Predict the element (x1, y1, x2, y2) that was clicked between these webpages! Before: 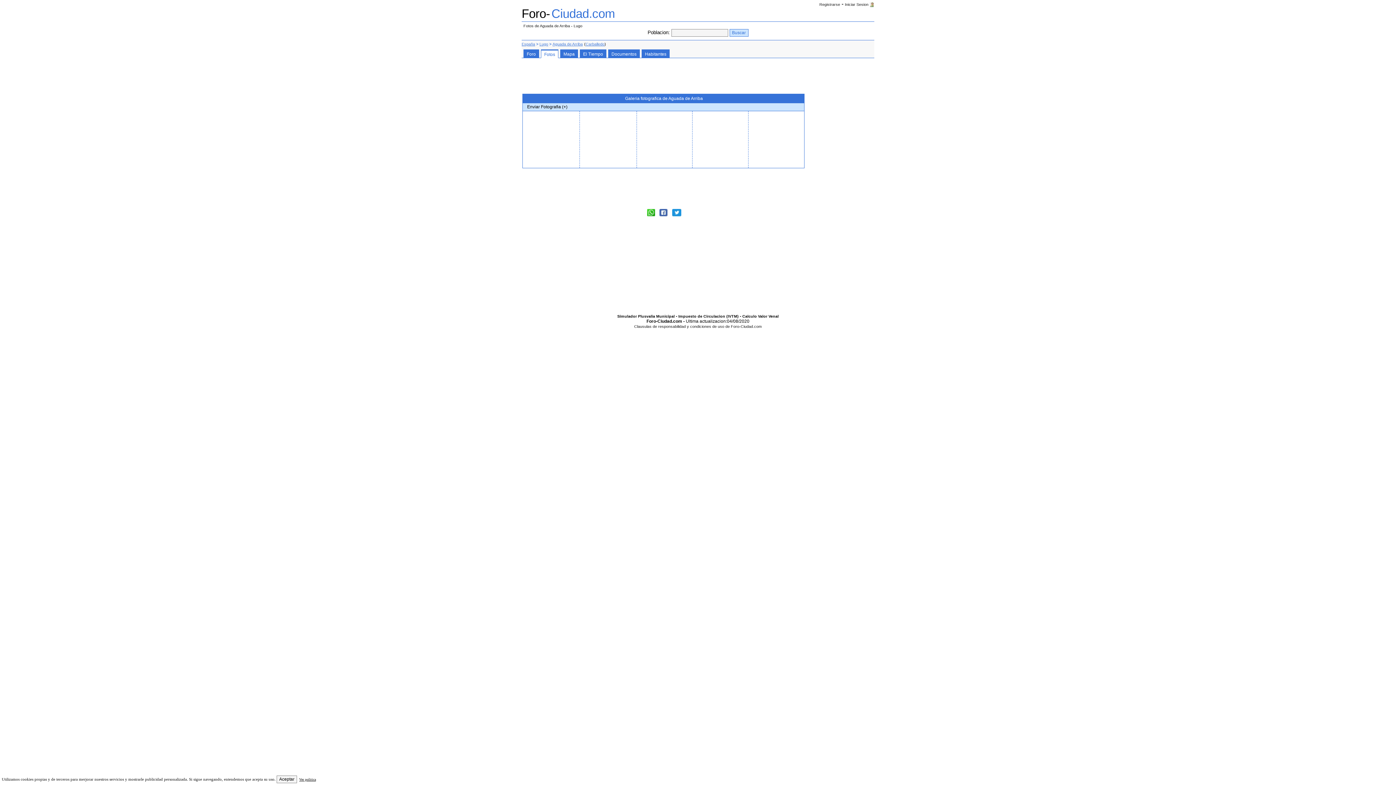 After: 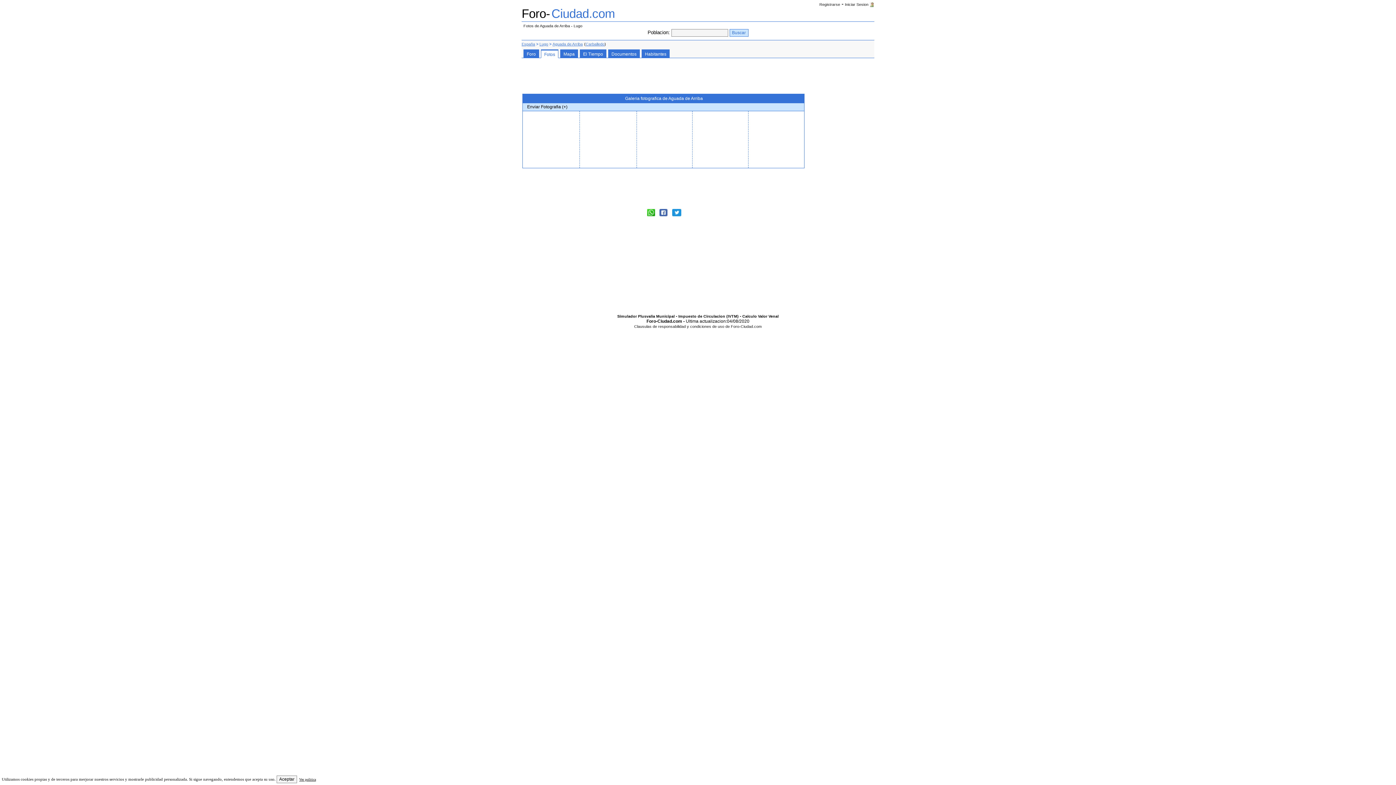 Action: bbox: (672, 213, 681, 217)